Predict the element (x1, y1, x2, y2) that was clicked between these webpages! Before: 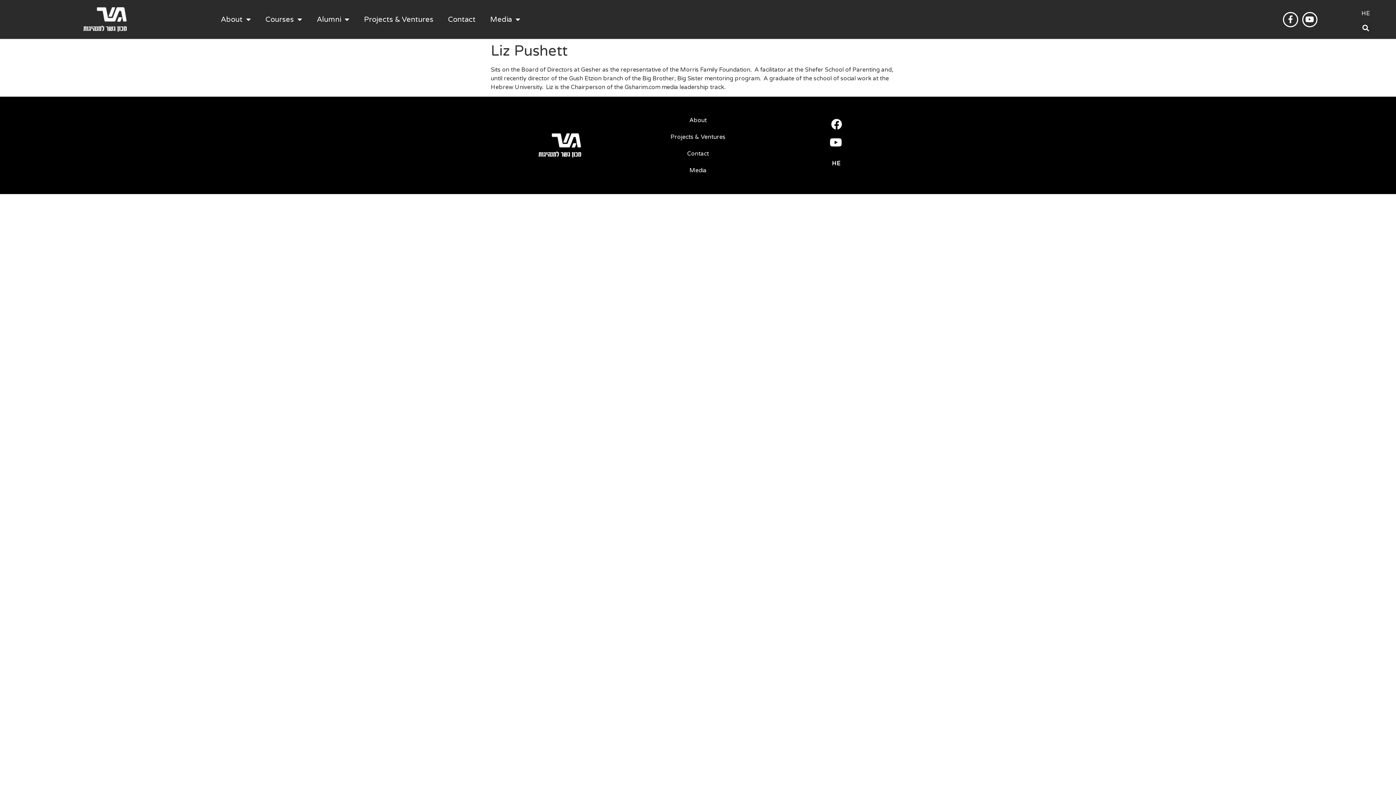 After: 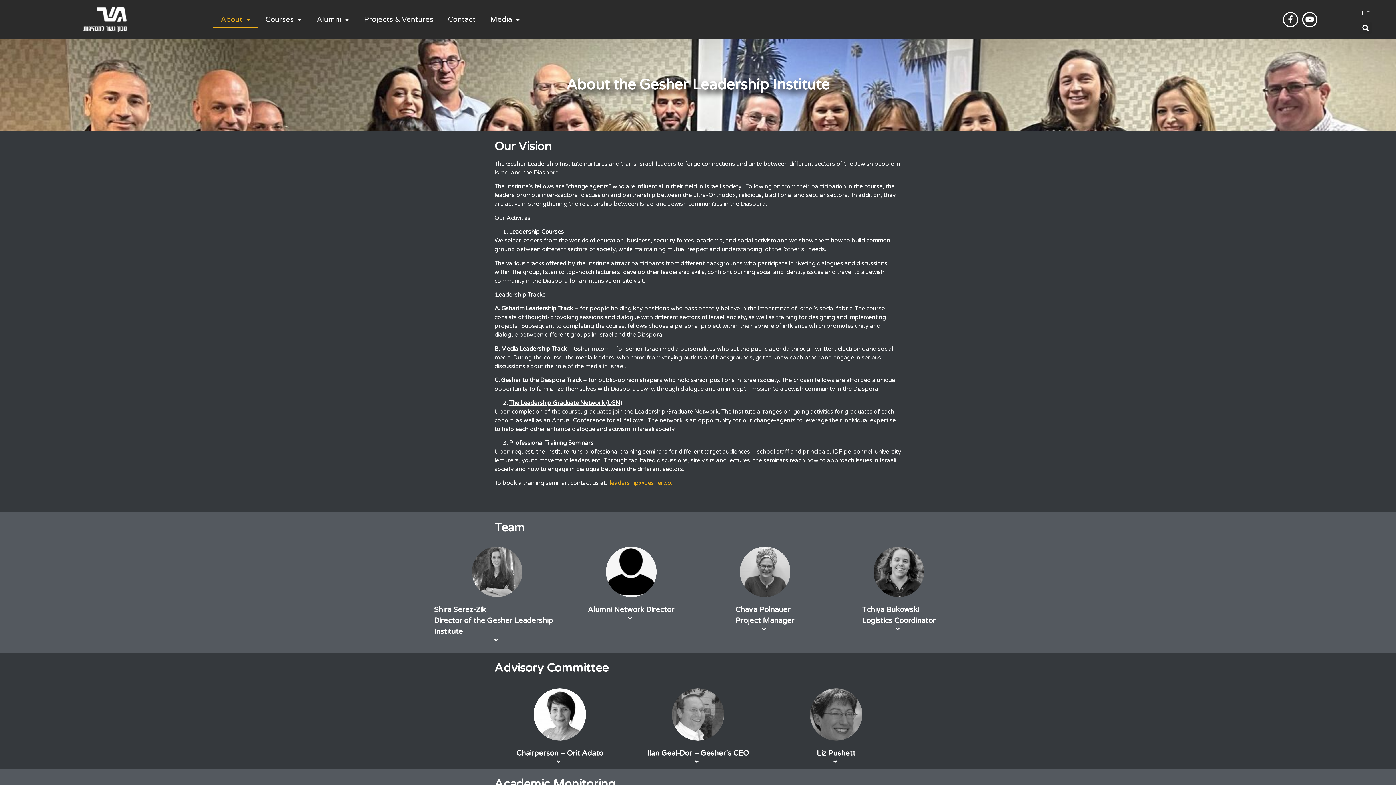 Action: label: About bbox: (632, 112, 763, 128)